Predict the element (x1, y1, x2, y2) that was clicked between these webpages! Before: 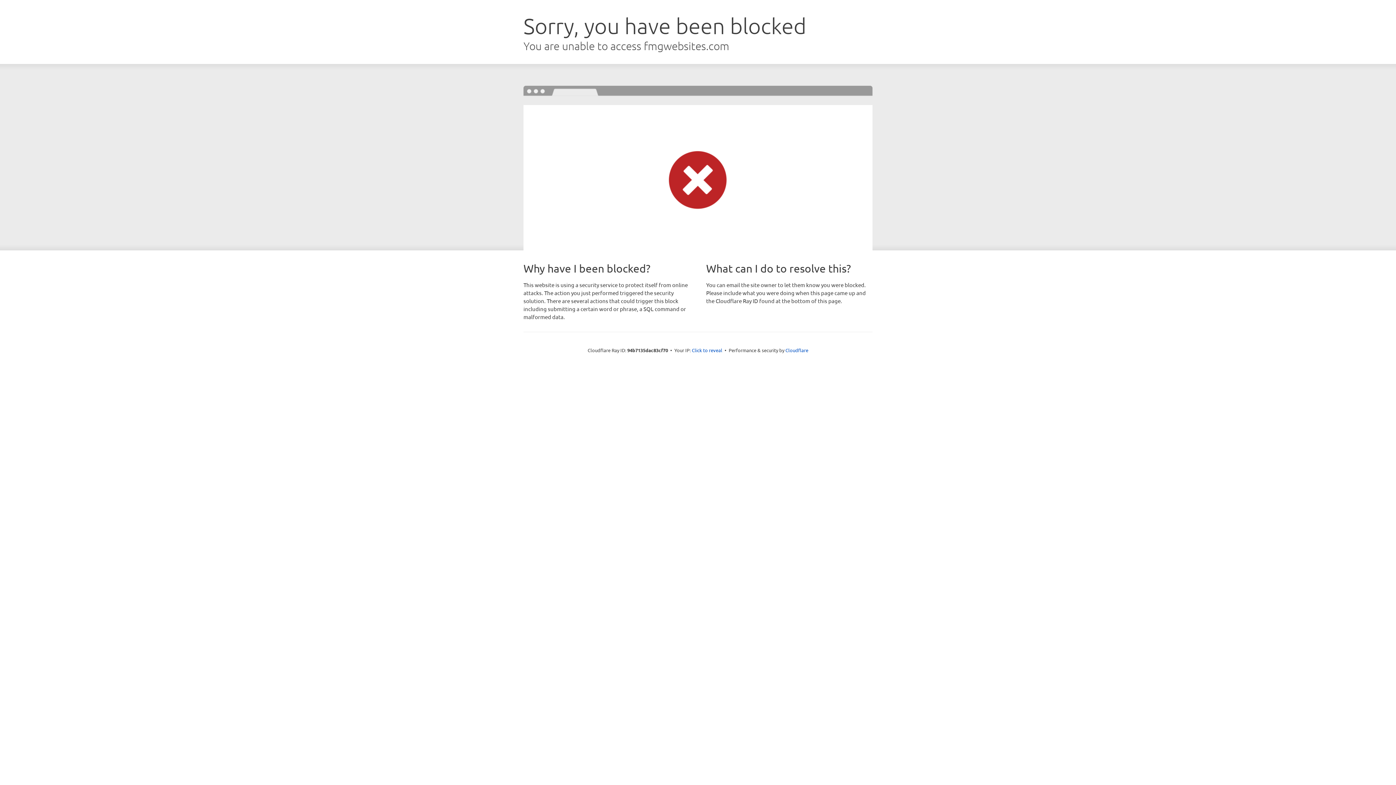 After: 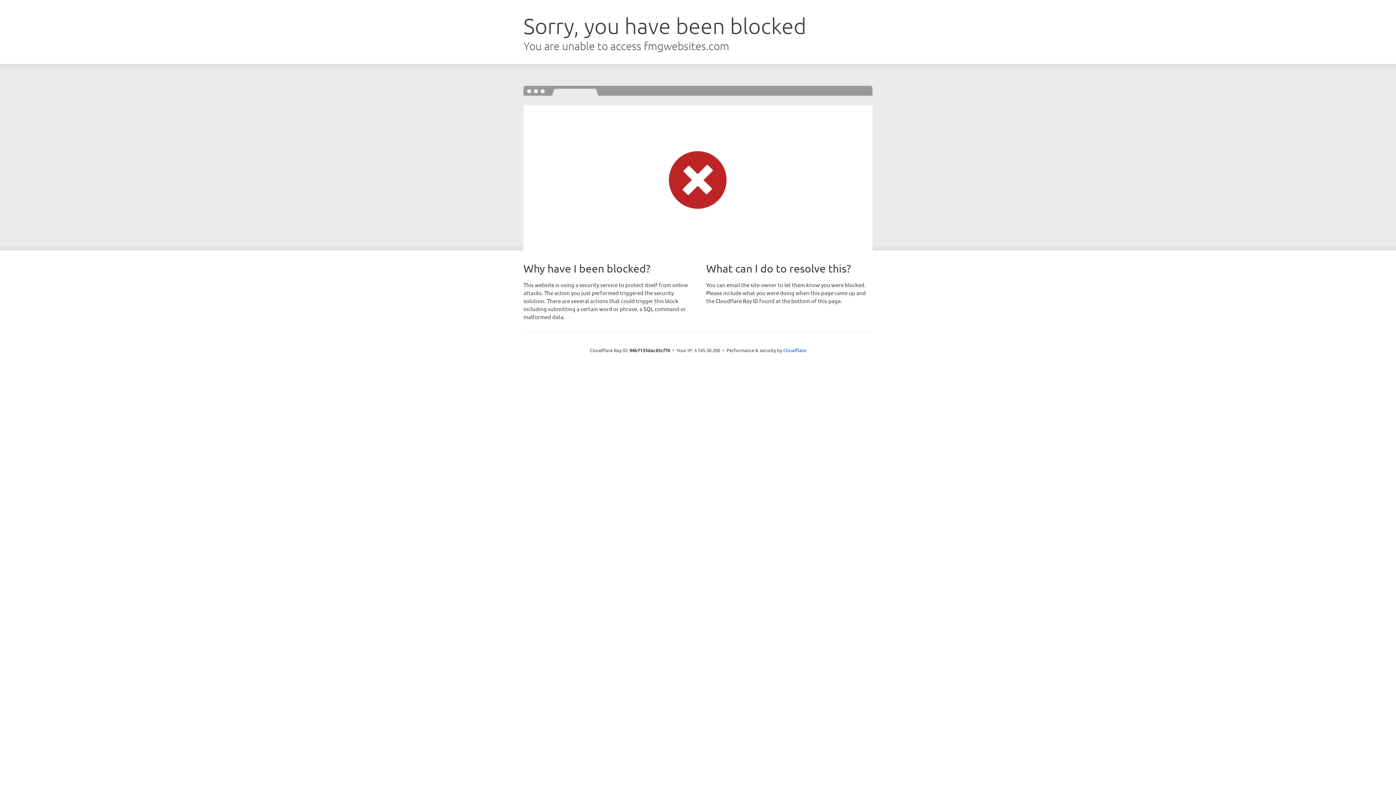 Action: label: Click to reveal bbox: (692, 346, 722, 353)